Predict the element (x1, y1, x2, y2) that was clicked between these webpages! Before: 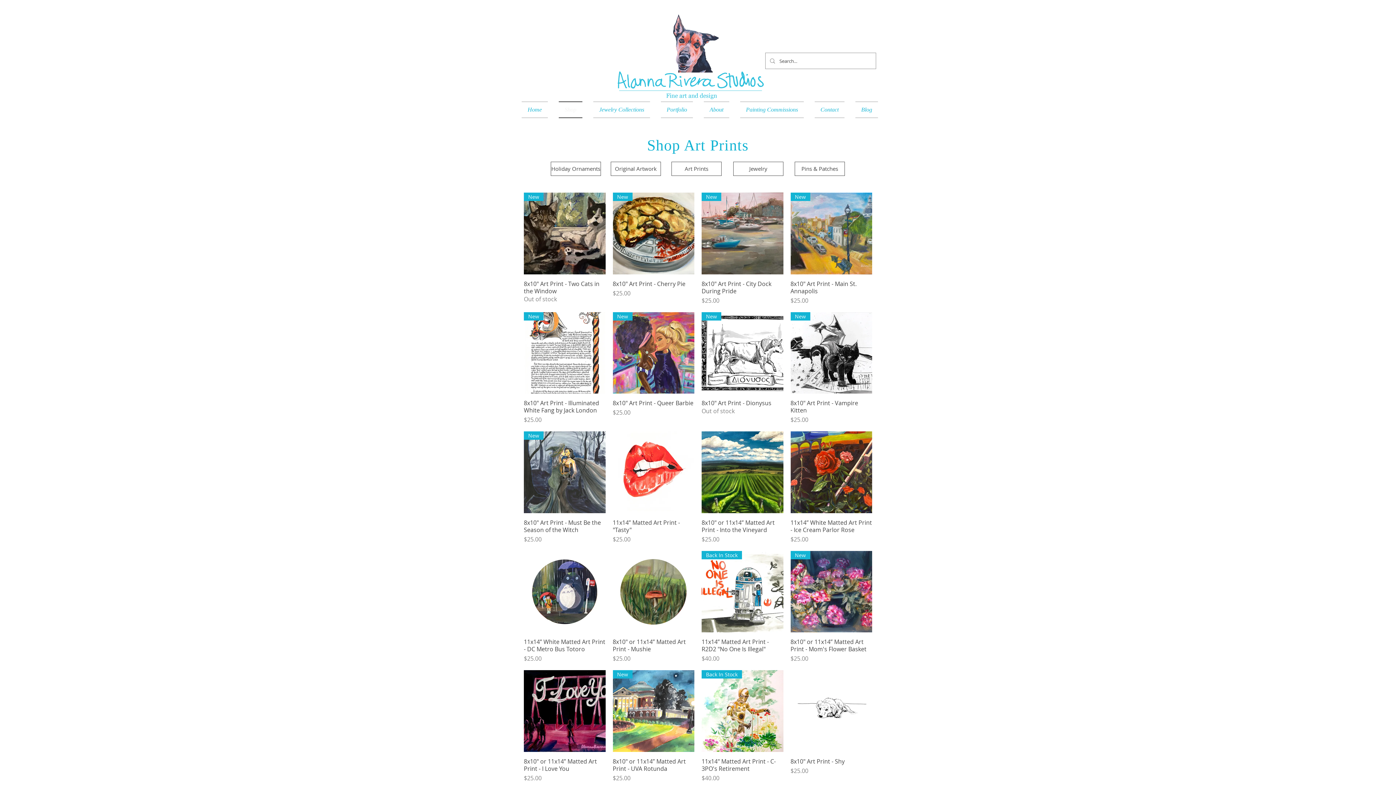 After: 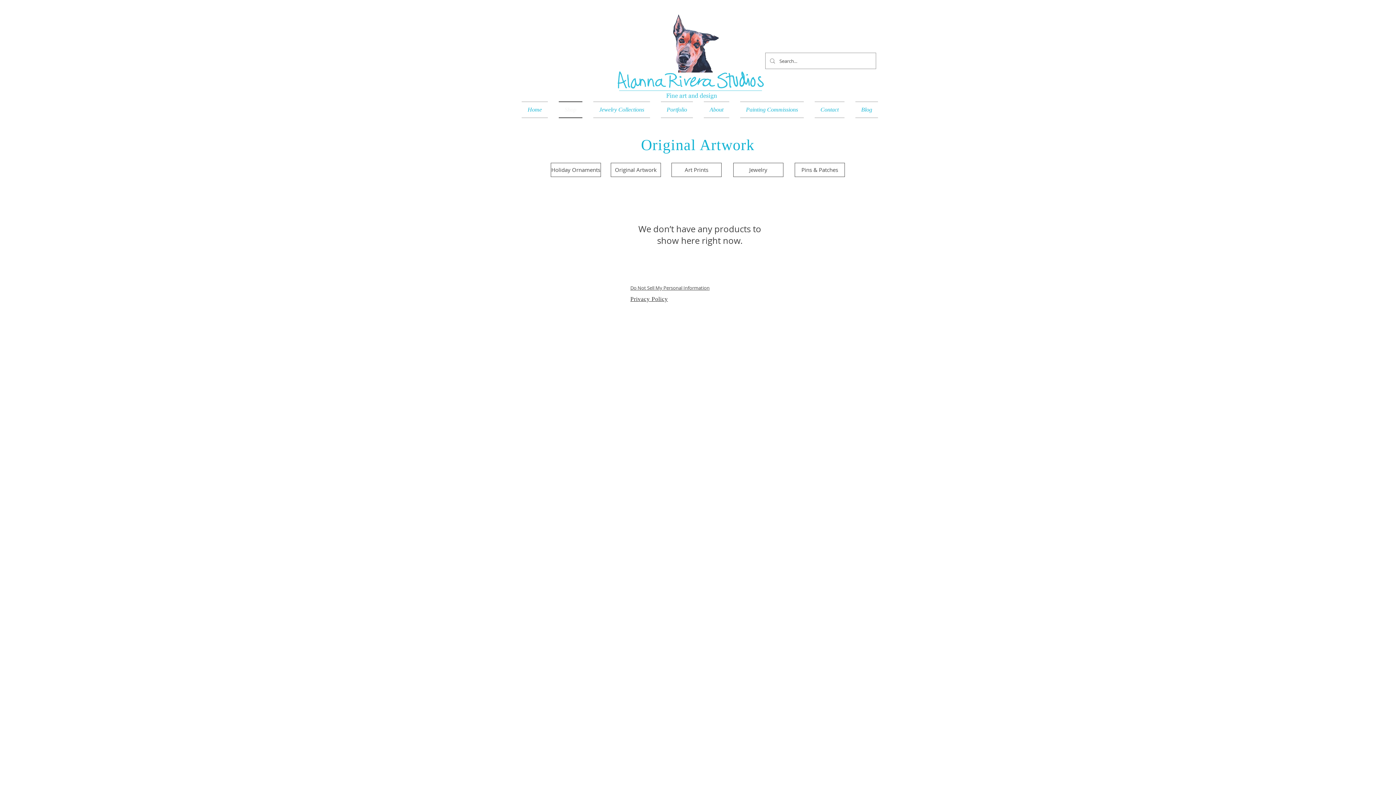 Action: bbox: (610, 161, 661, 176) label: Original Artwork